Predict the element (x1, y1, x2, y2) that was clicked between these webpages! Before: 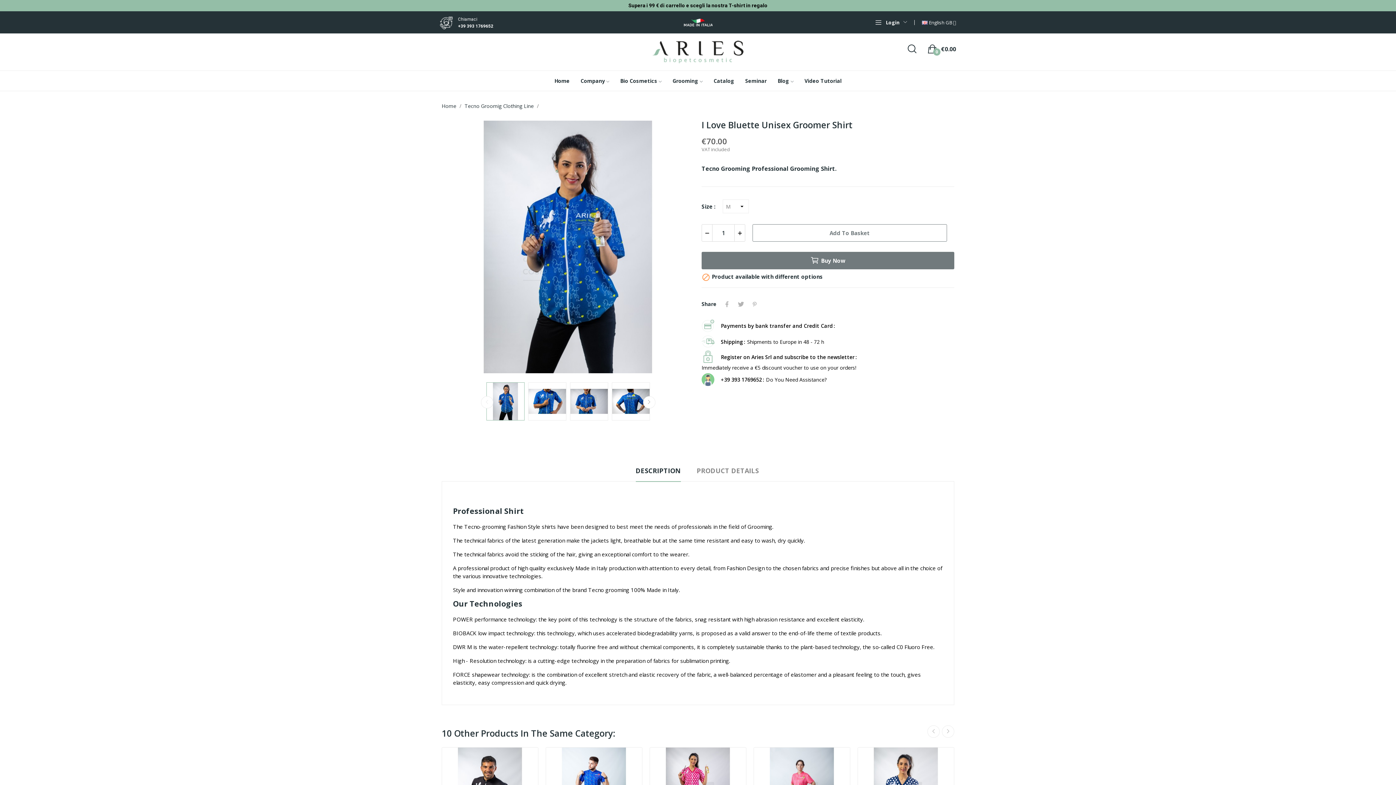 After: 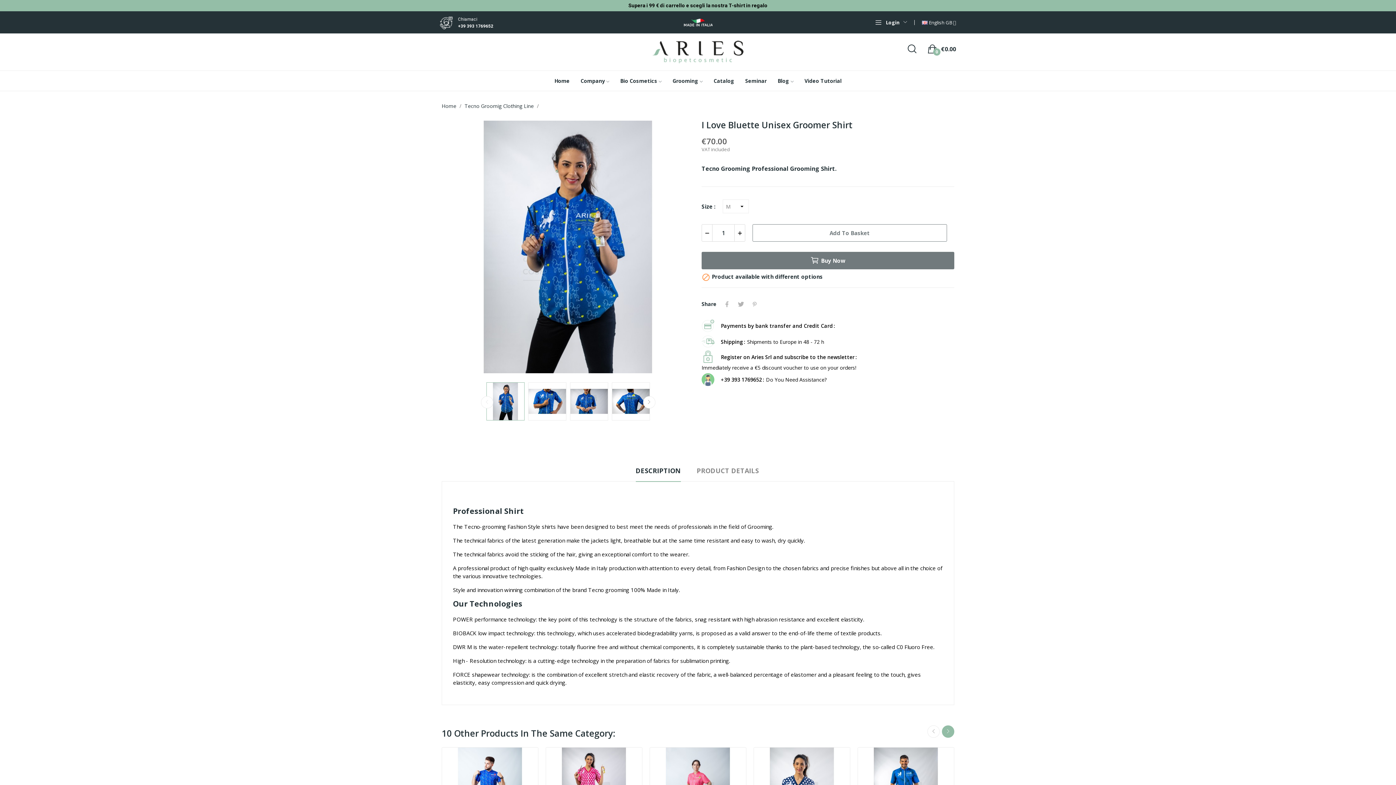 Action: label: Next bbox: (942, 725, 954, 738)